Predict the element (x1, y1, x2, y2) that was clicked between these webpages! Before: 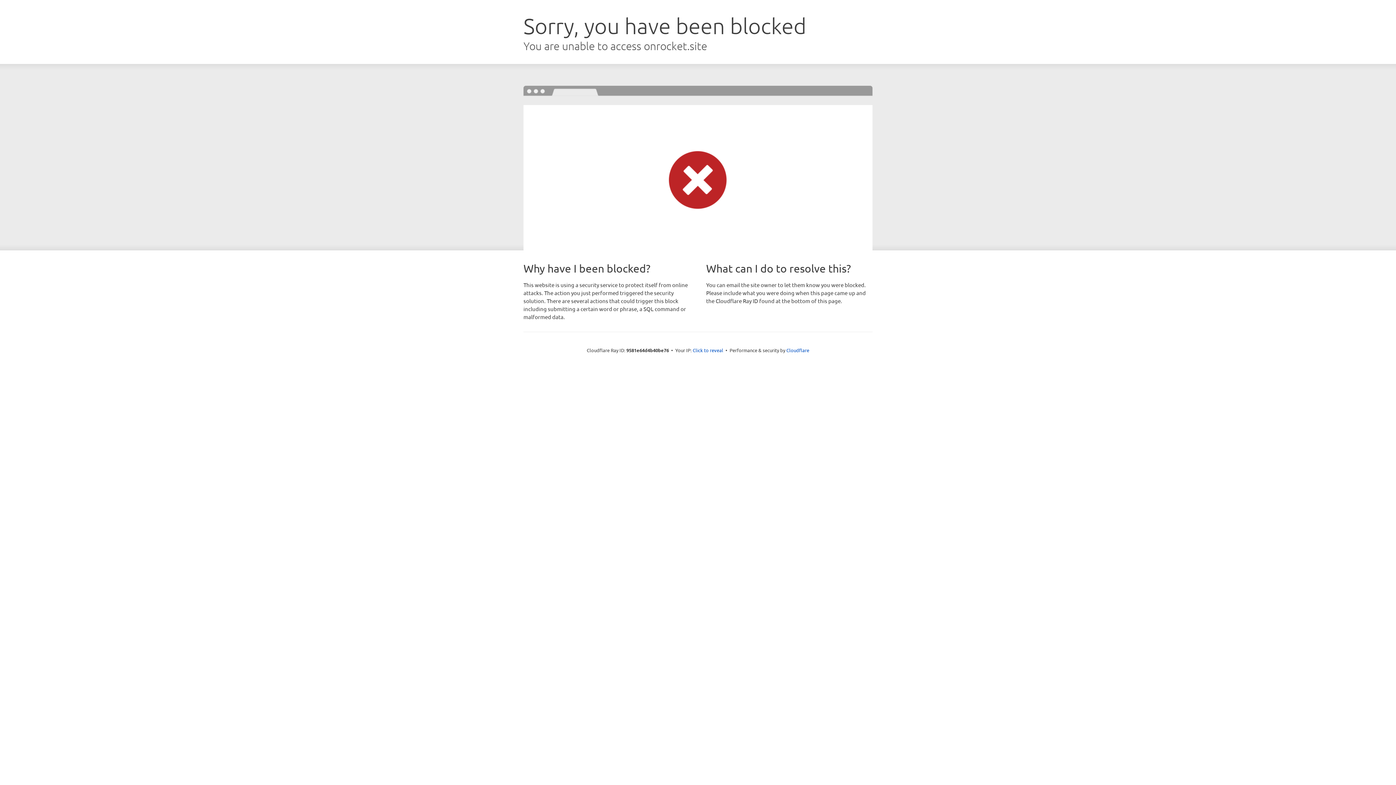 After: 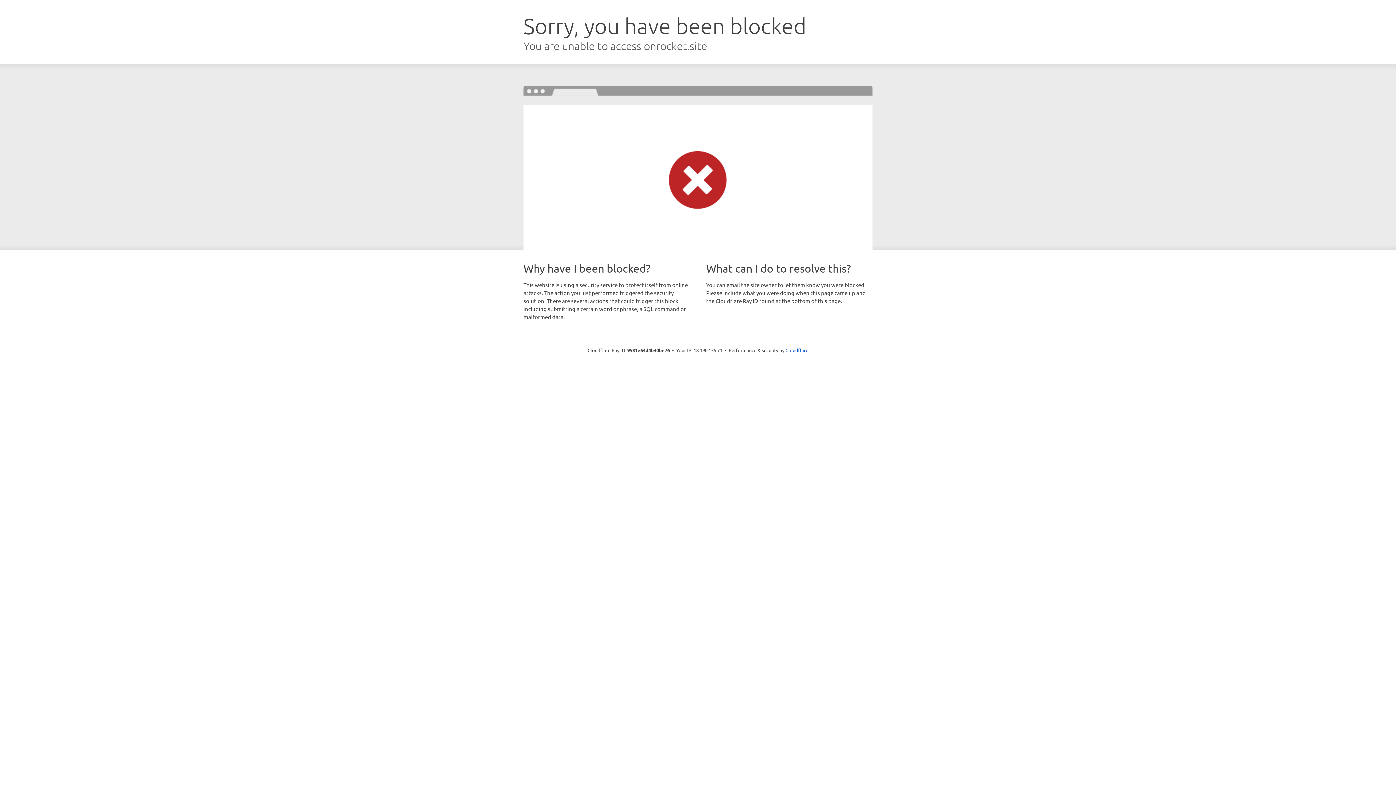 Action: bbox: (692, 346, 723, 353) label: Click to reveal